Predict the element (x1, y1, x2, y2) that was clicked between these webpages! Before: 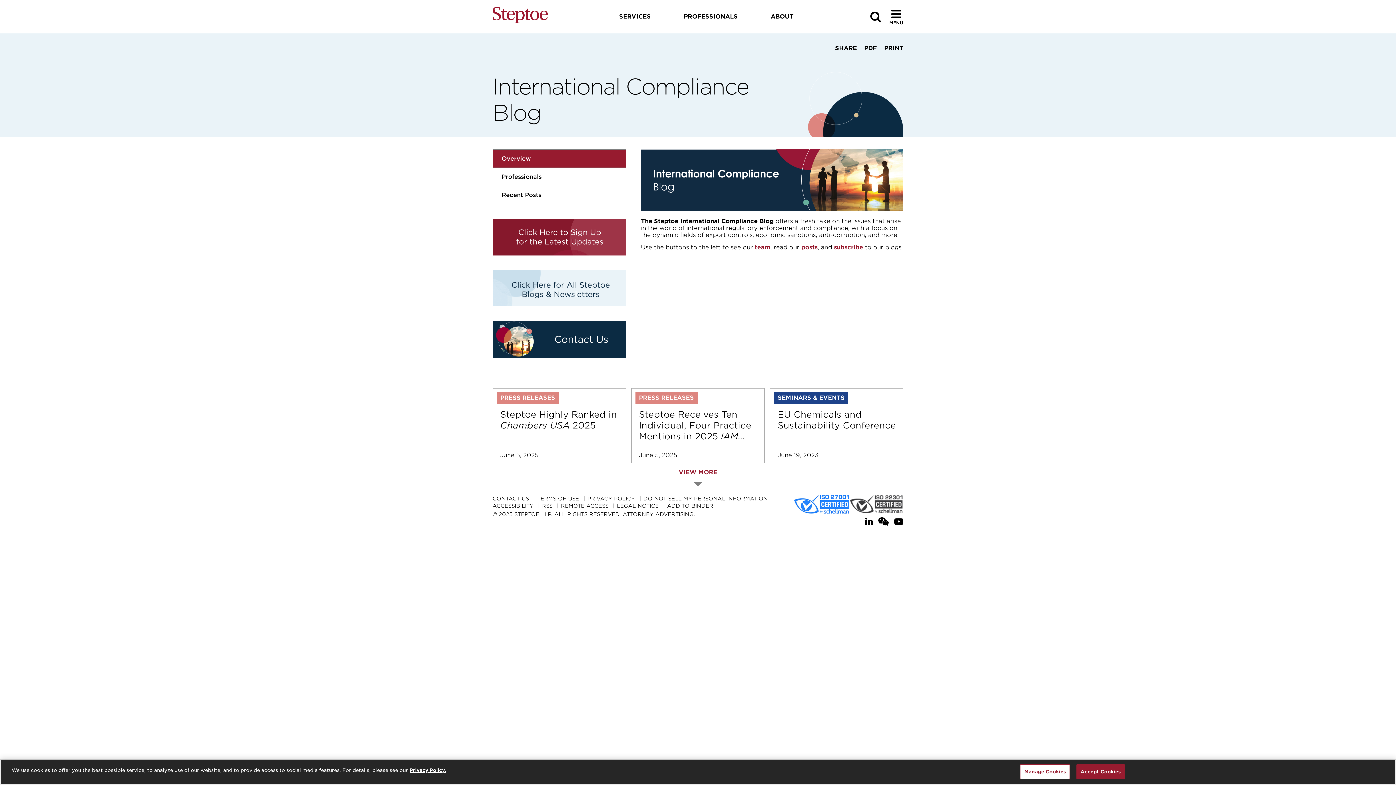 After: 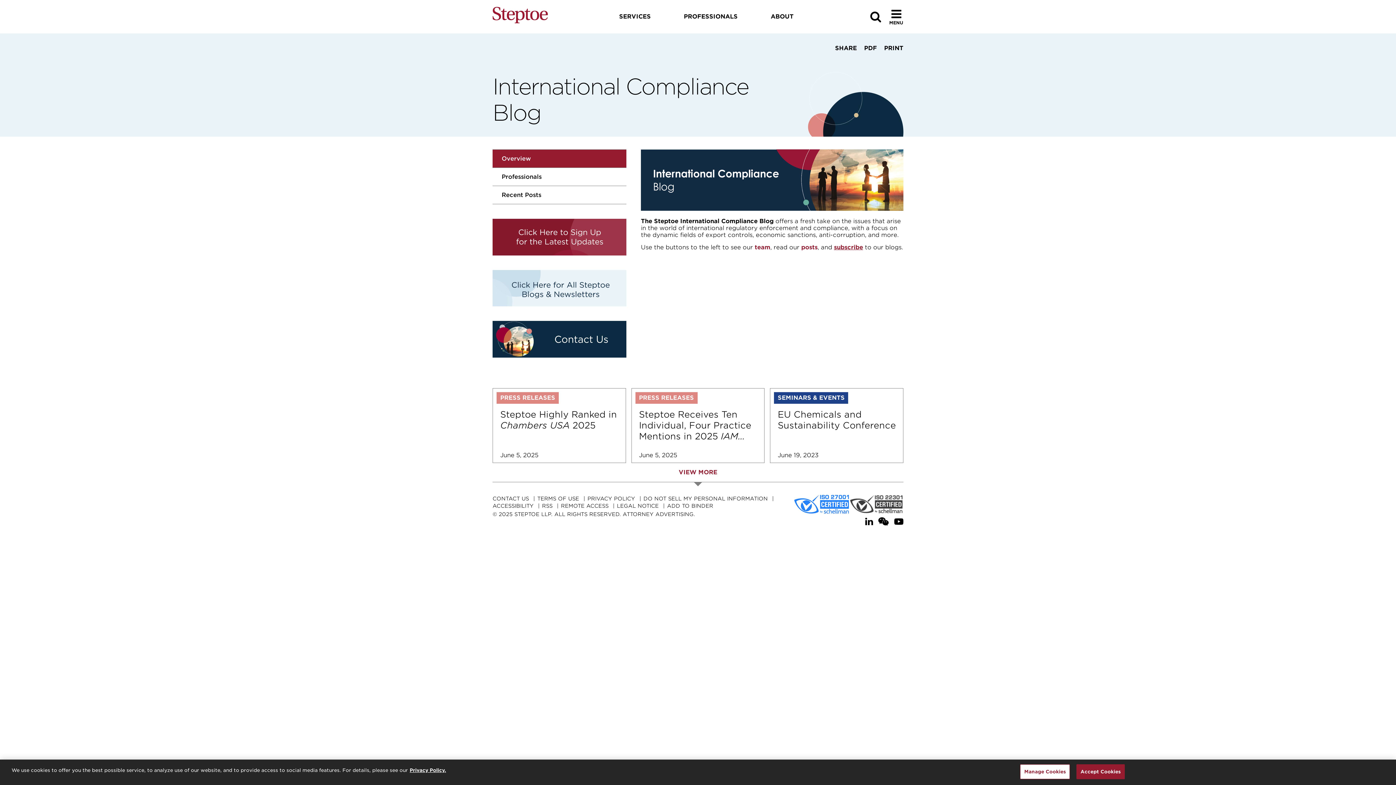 Action: label: subscribe bbox: (834, 243, 863, 250)